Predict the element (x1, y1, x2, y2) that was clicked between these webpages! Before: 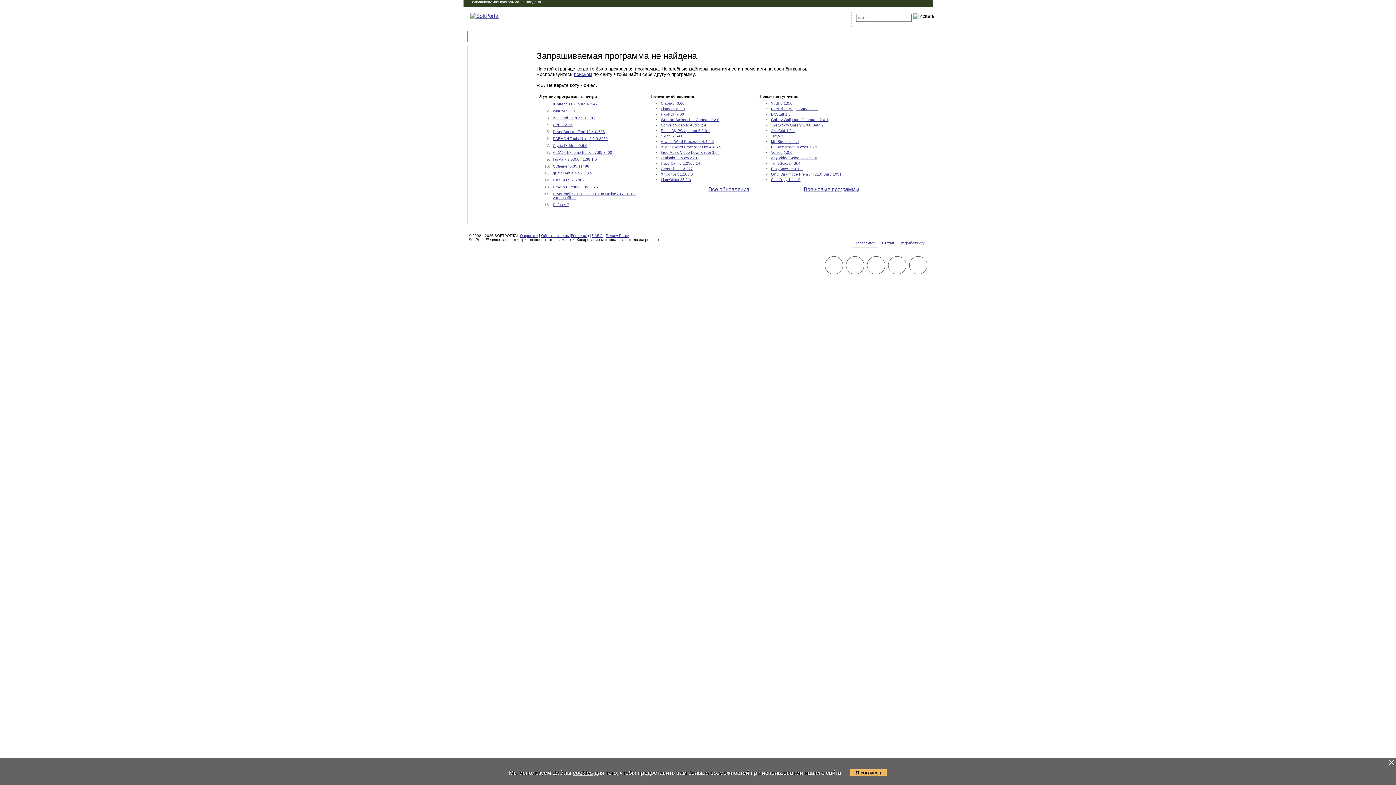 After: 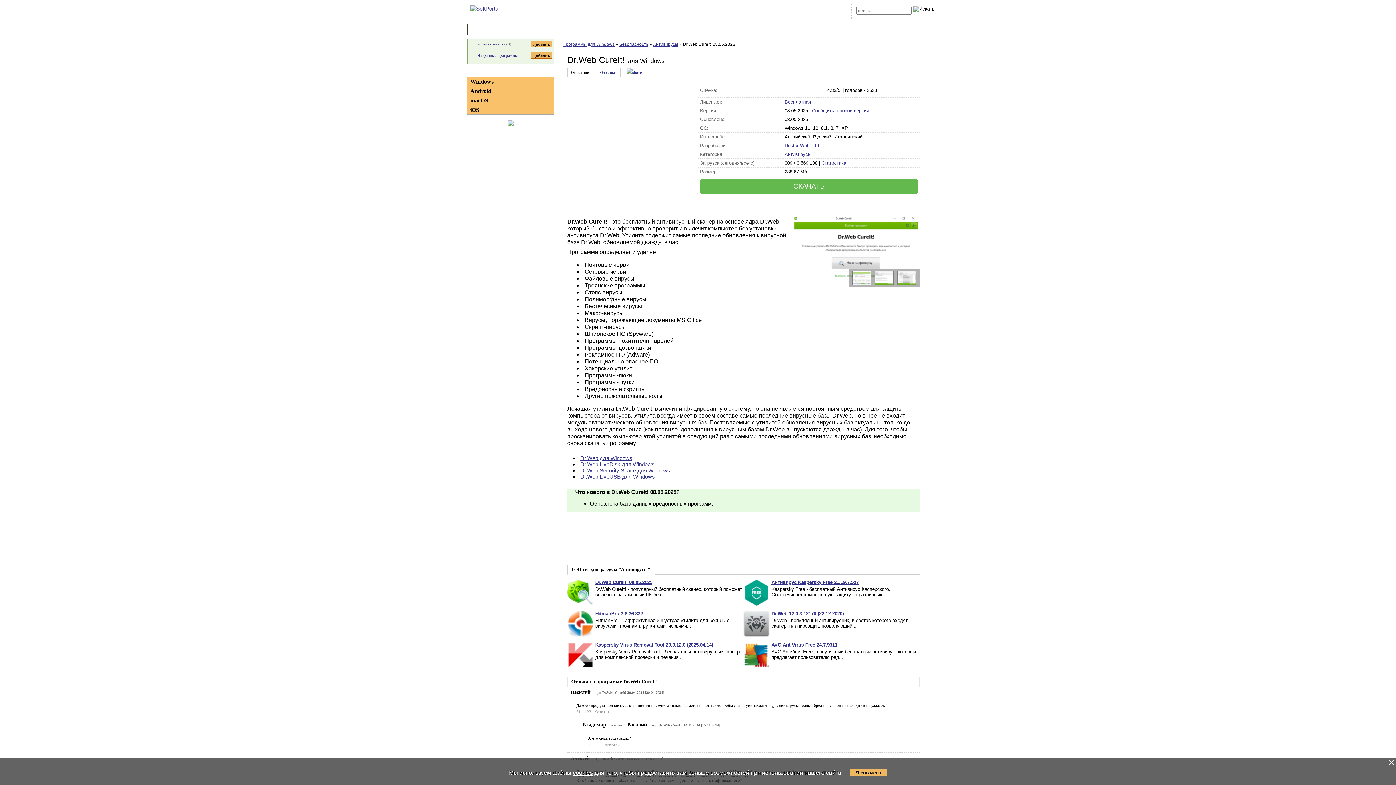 Action: label: Dr.Web CureIt! 08.05.2025 bbox: (553, 185, 598, 189)